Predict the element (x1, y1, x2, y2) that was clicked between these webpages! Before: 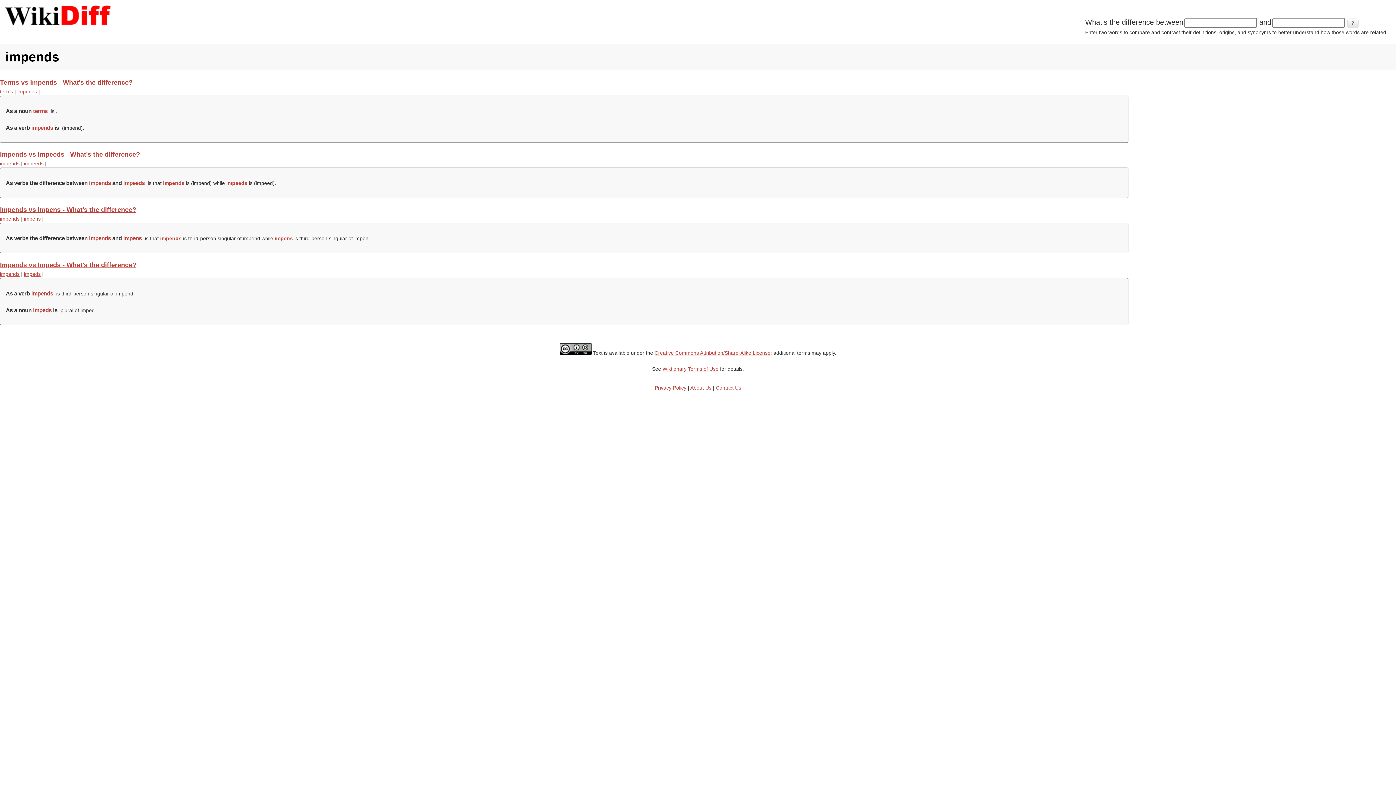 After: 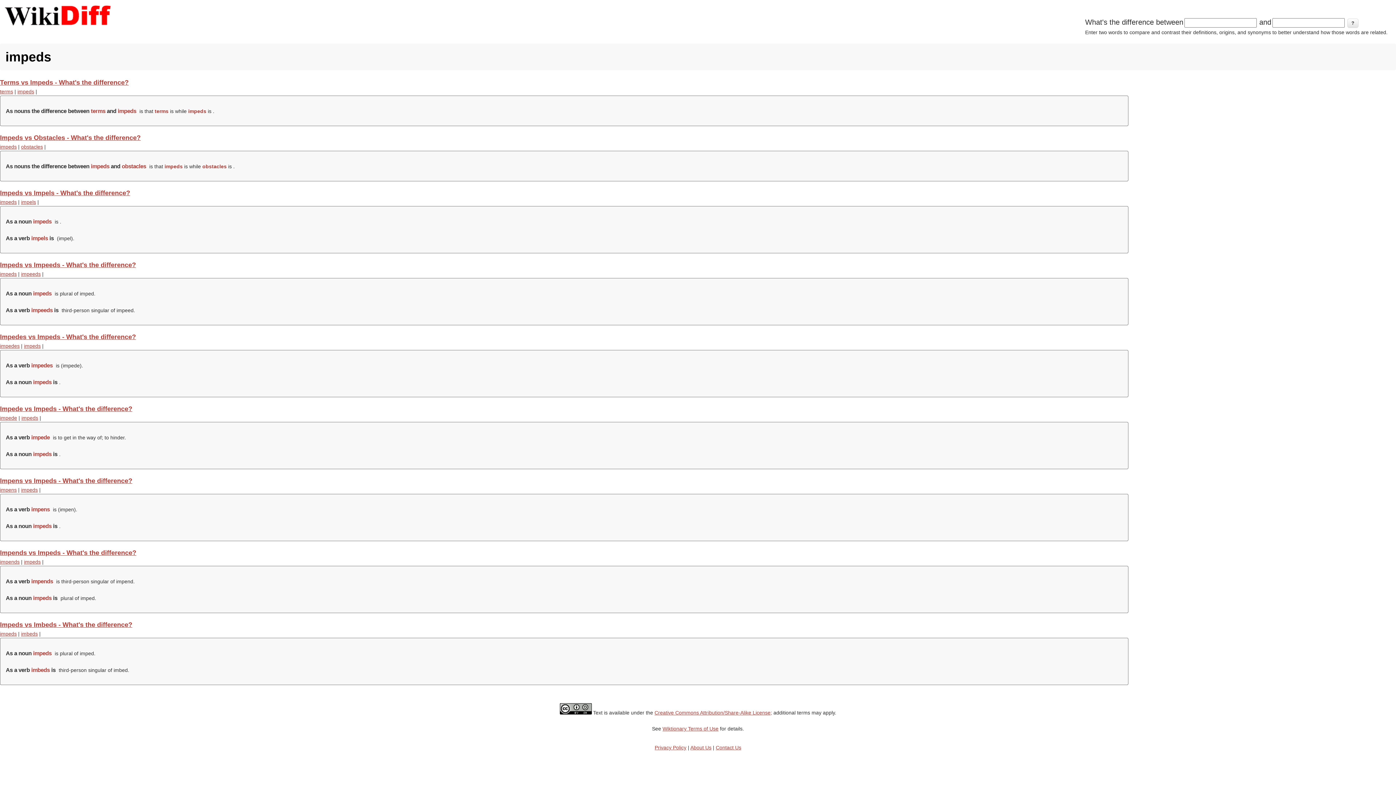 Action: label: impeds bbox: (24, 271, 40, 277)